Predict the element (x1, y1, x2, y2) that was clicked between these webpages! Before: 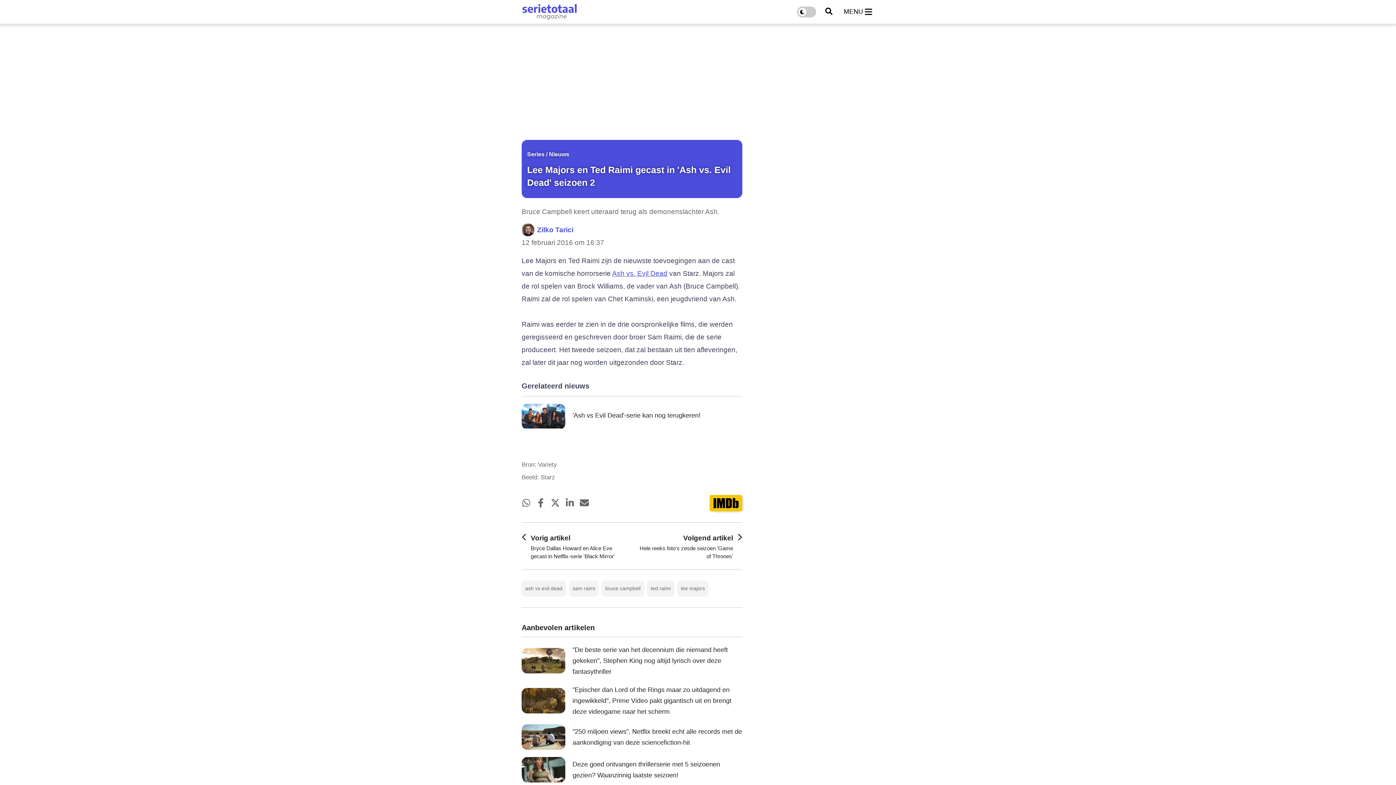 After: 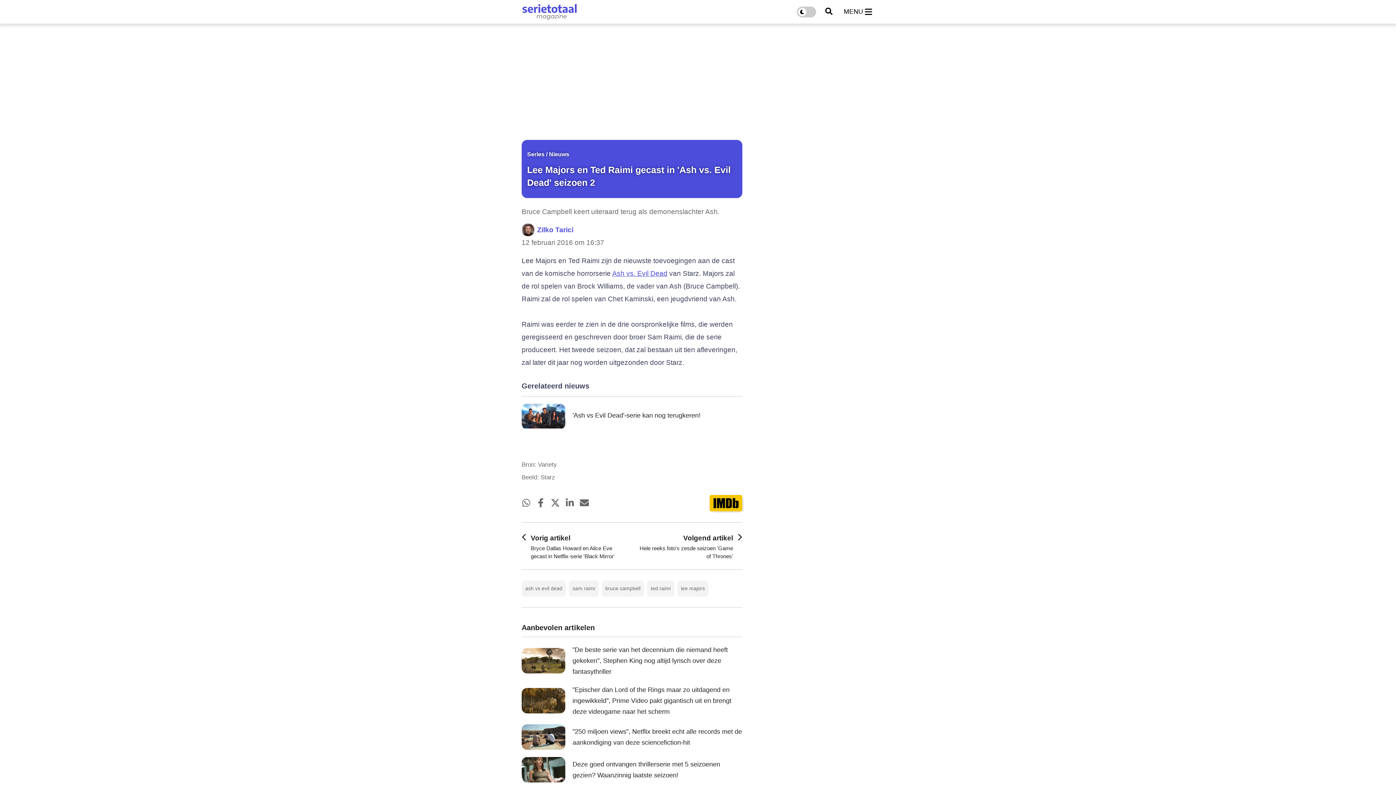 Action: bbox: (538, 461, 557, 468) label: Variety